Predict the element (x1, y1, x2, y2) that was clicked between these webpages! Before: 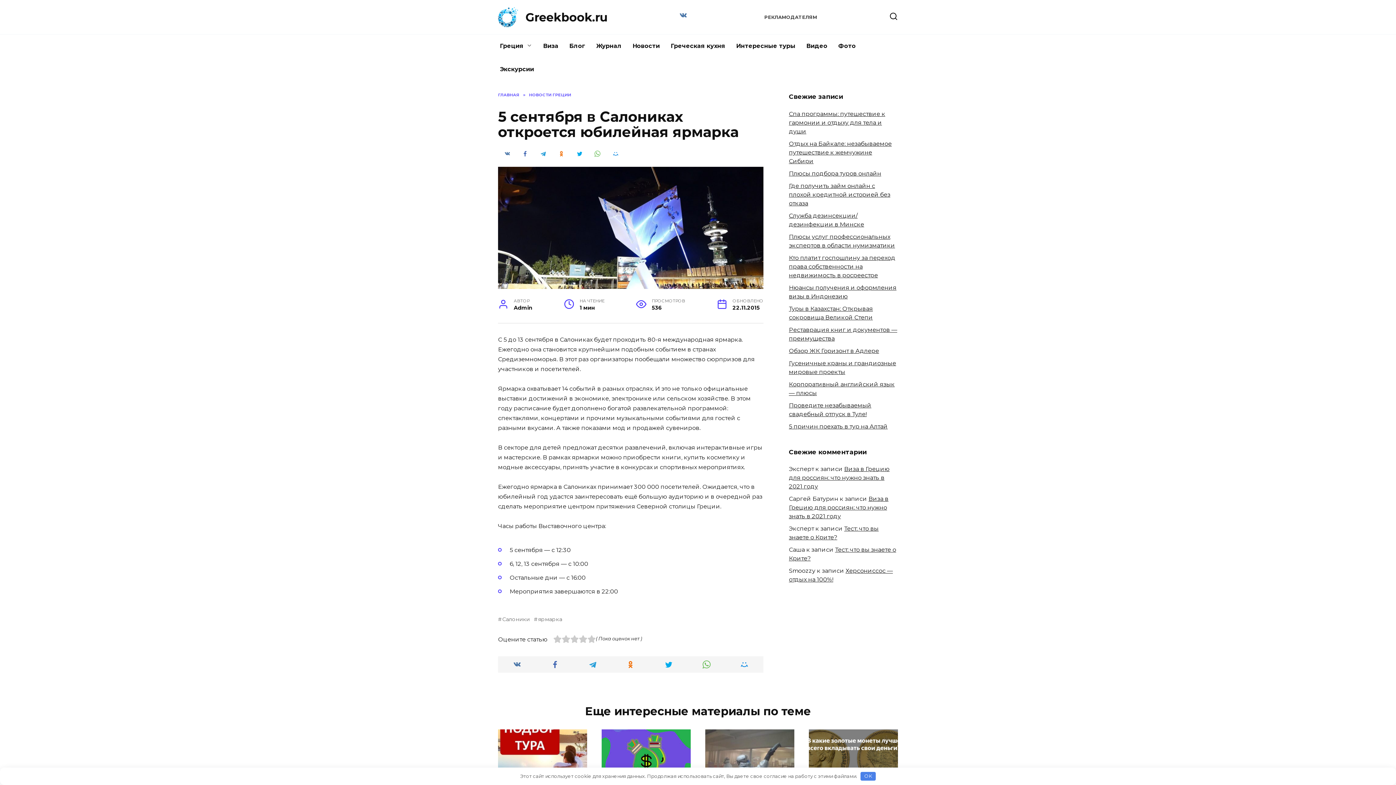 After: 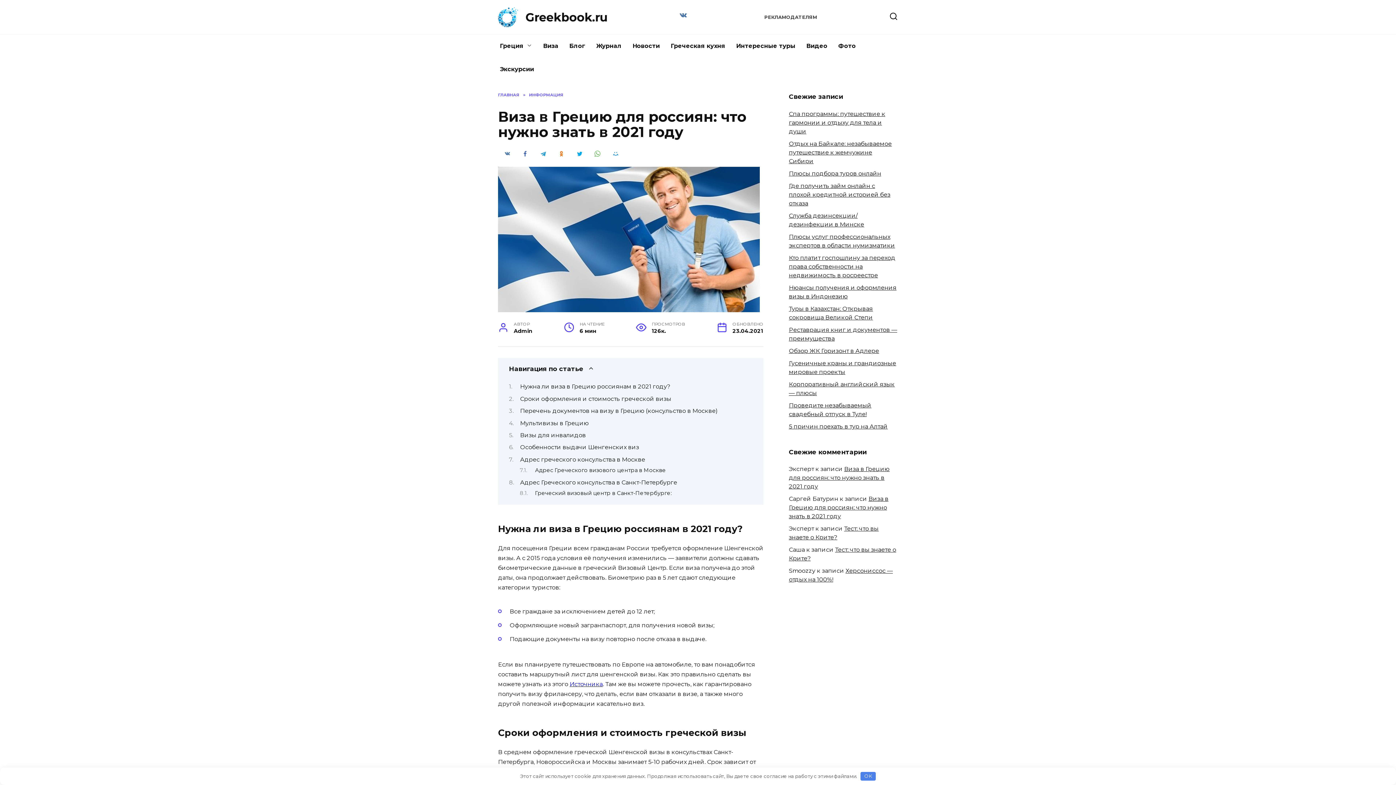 Action: label: Виза bbox: (537, 34, 564, 57)